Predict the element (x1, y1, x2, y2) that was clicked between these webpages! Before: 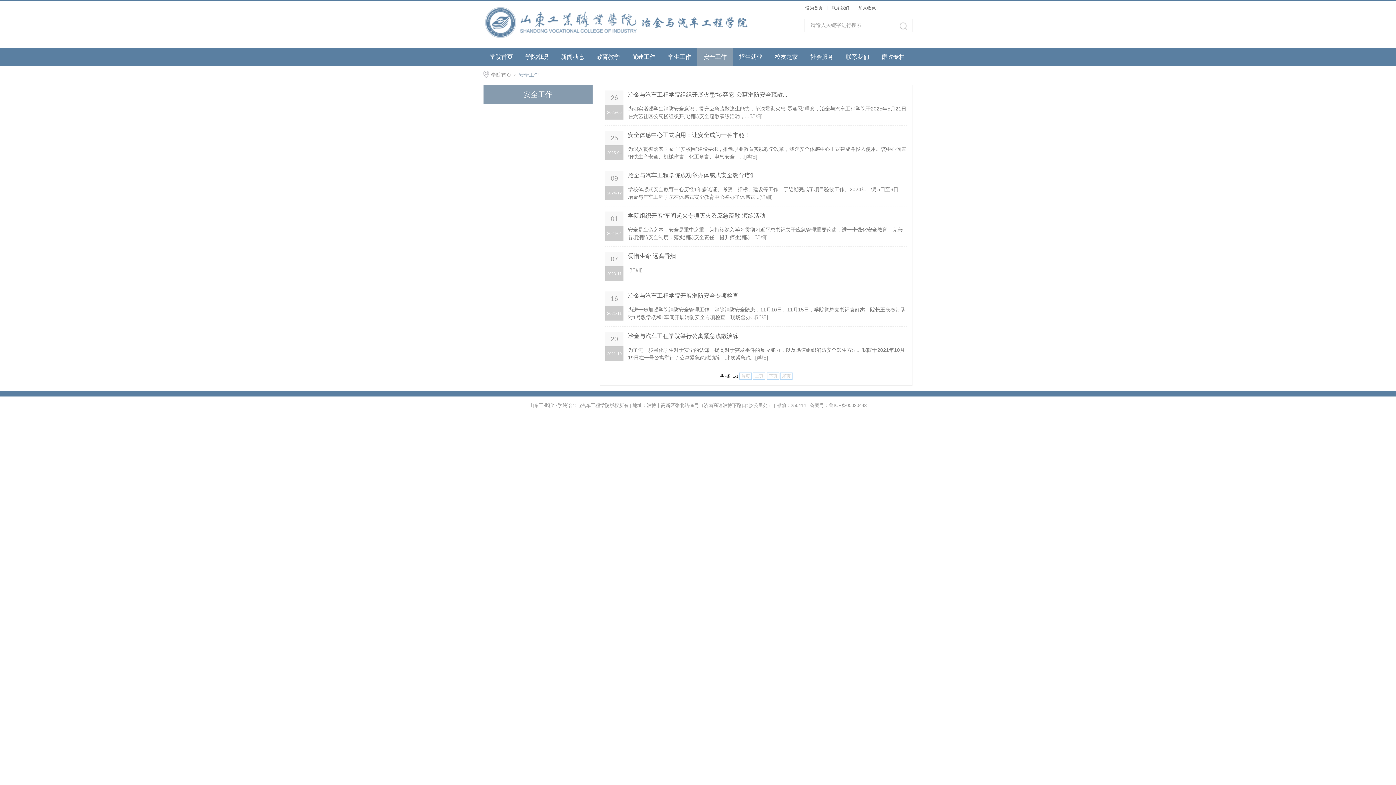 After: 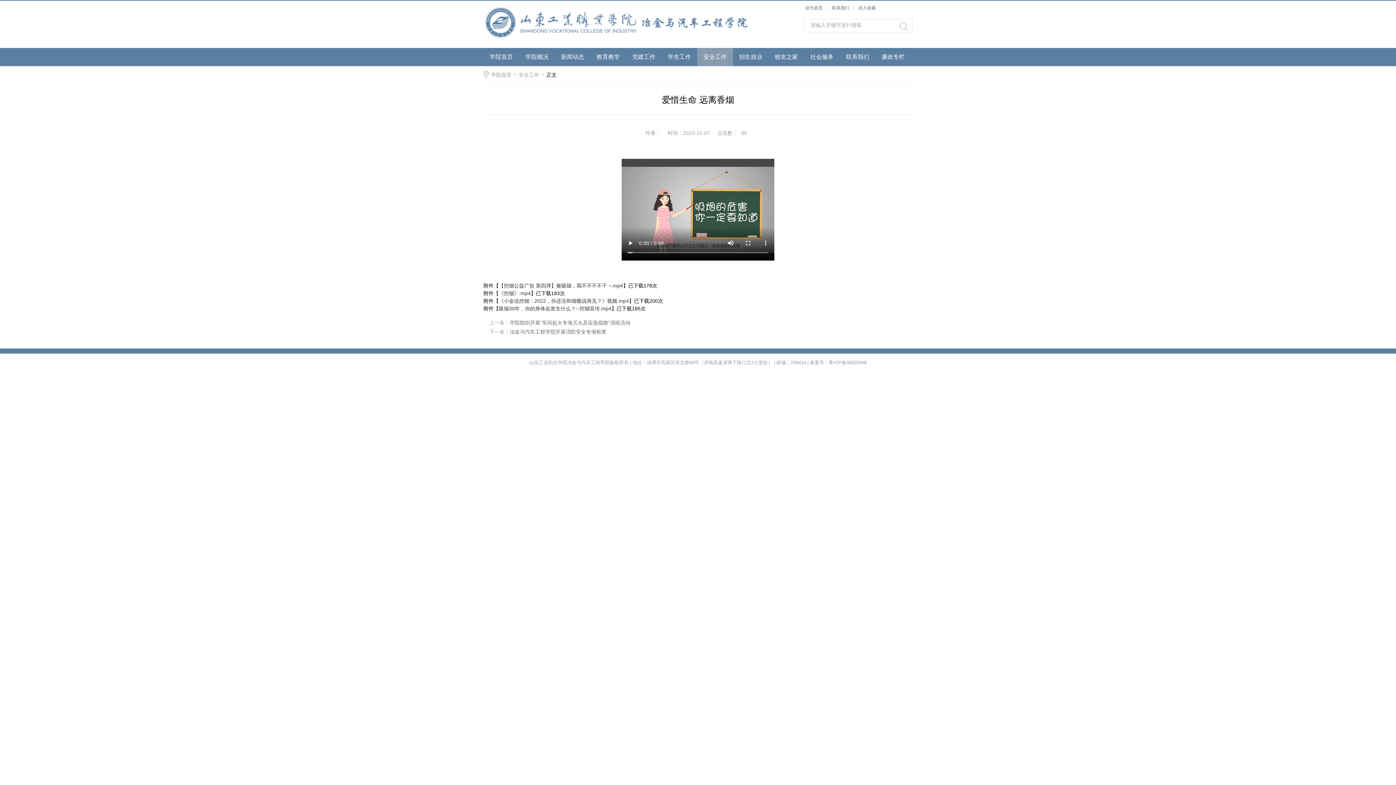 Action: bbox: (631, 267, 641, 273) label: 详细